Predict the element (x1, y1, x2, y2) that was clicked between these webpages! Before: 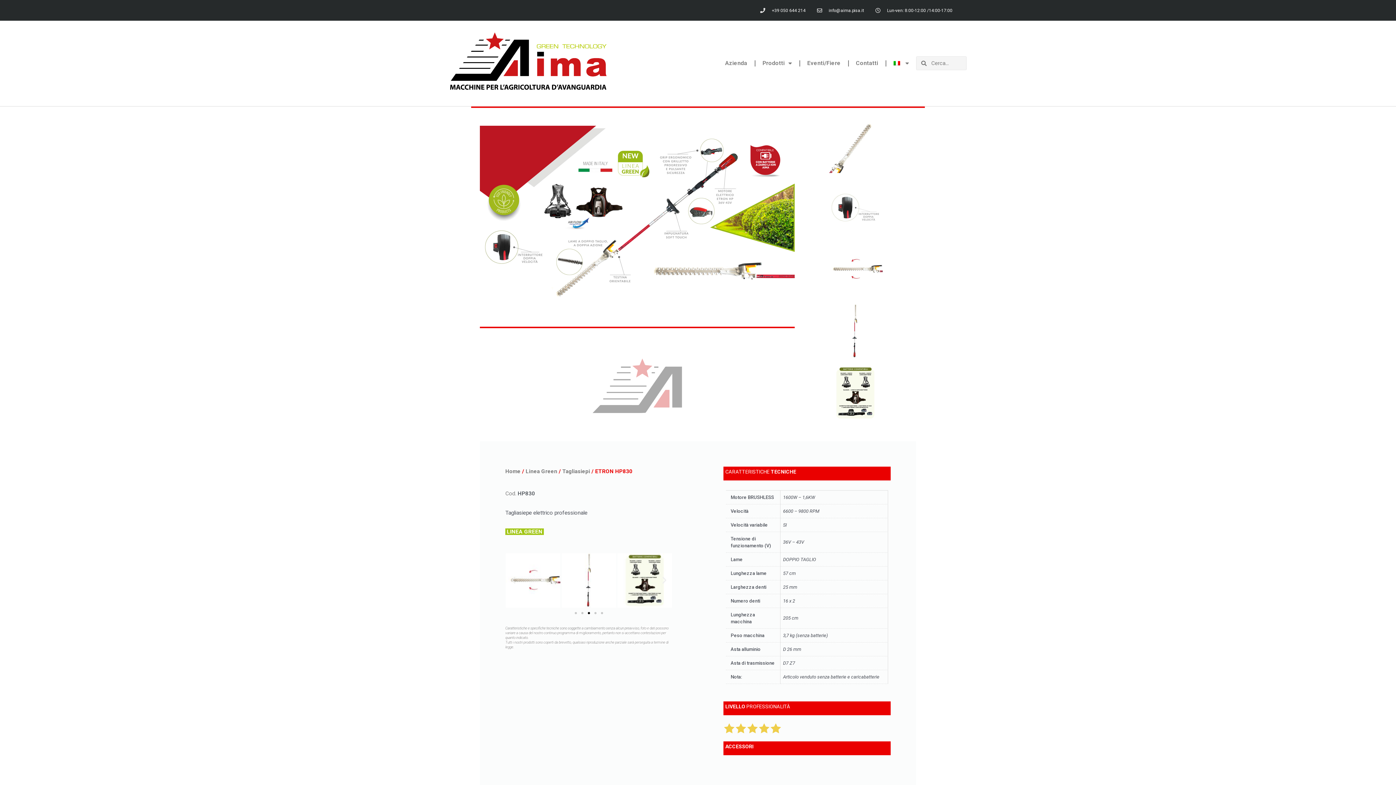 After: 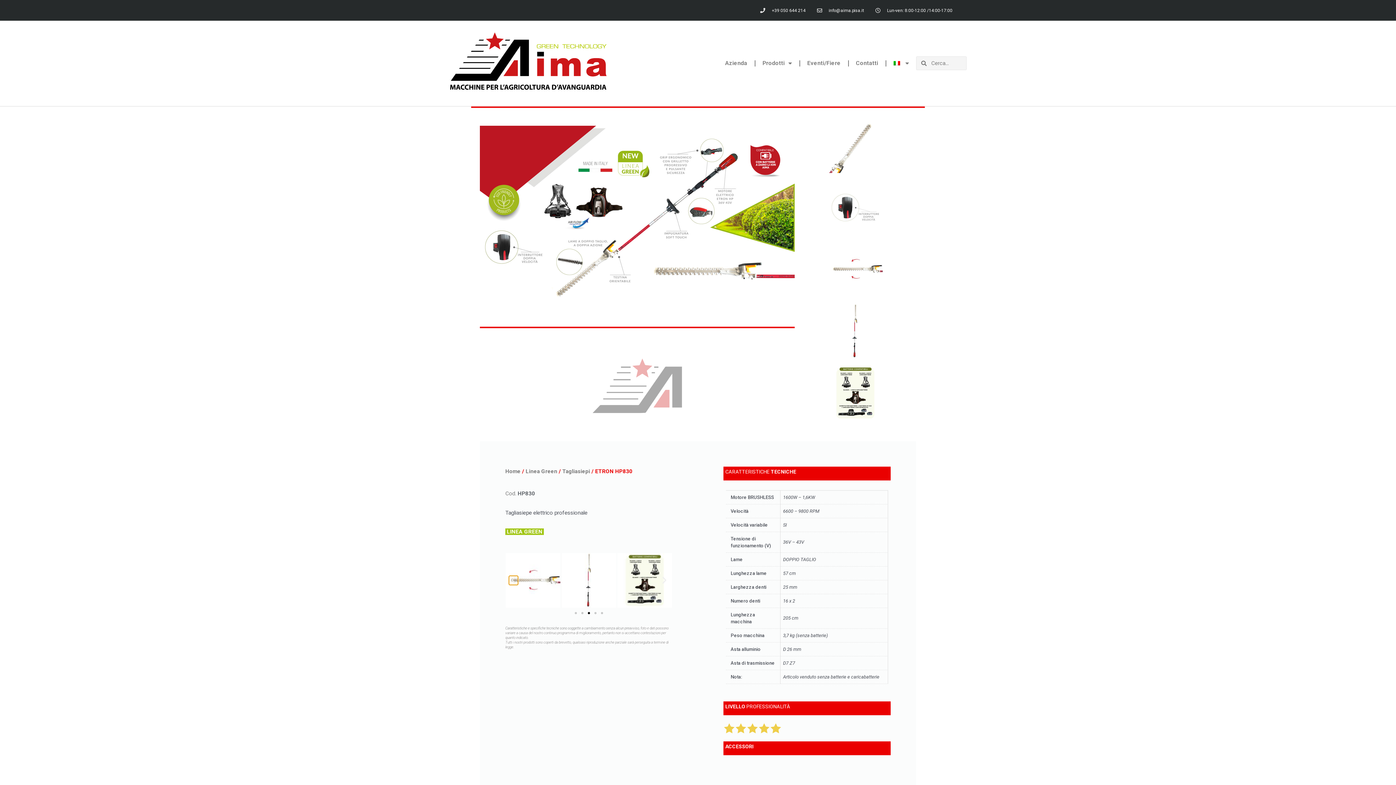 Action: label: Diapositiva precedente bbox: (509, 576, 518, 585)